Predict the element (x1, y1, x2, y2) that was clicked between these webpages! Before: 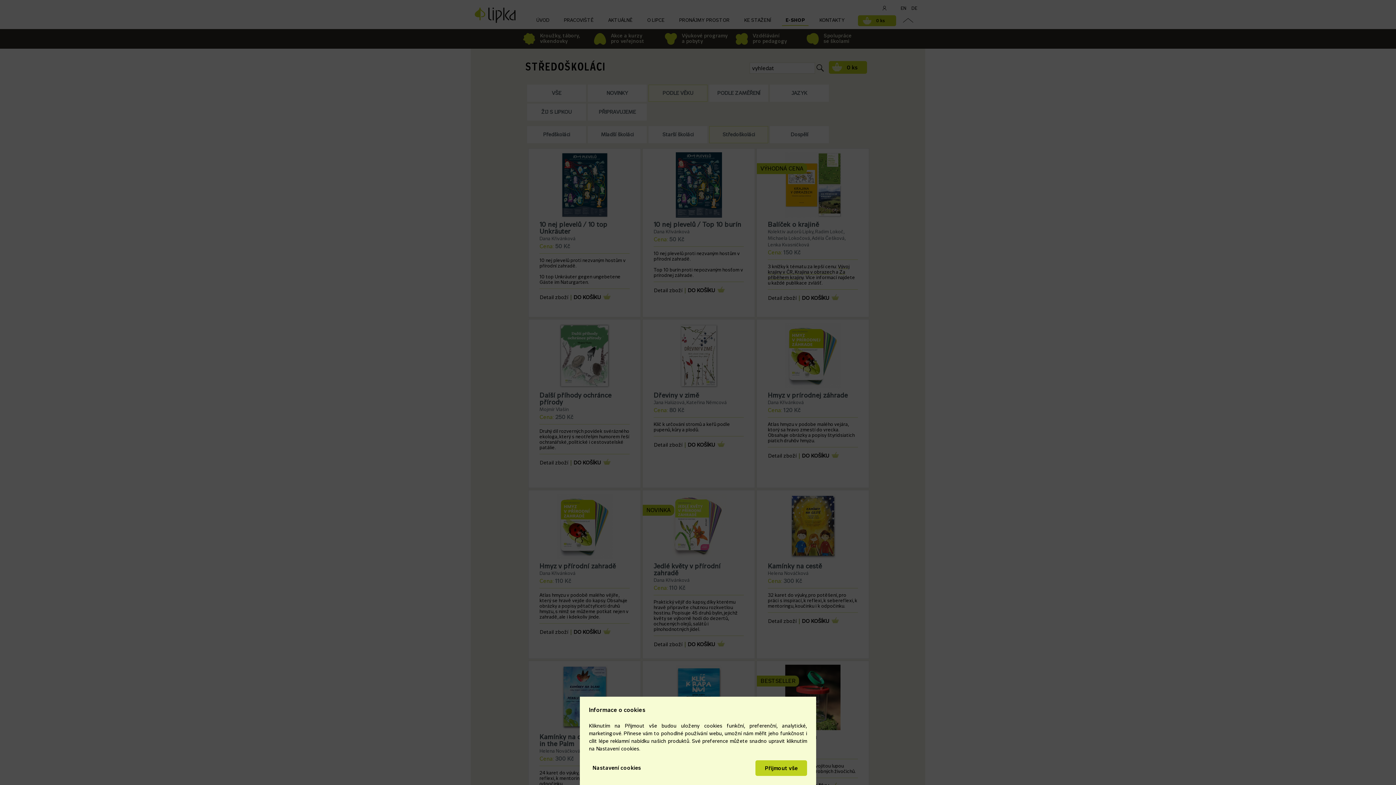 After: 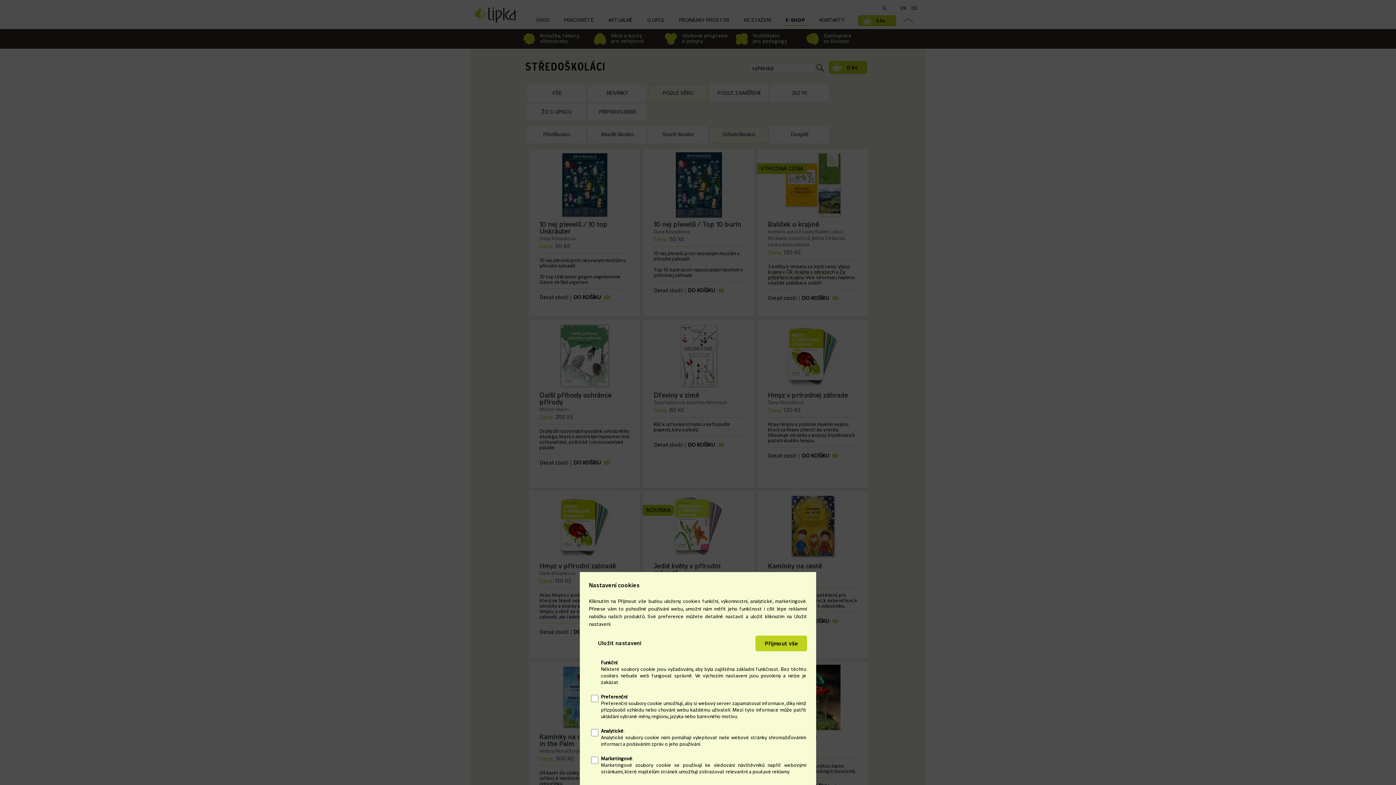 Action: bbox: (589, 760, 644, 775) label: Nastavení cookies